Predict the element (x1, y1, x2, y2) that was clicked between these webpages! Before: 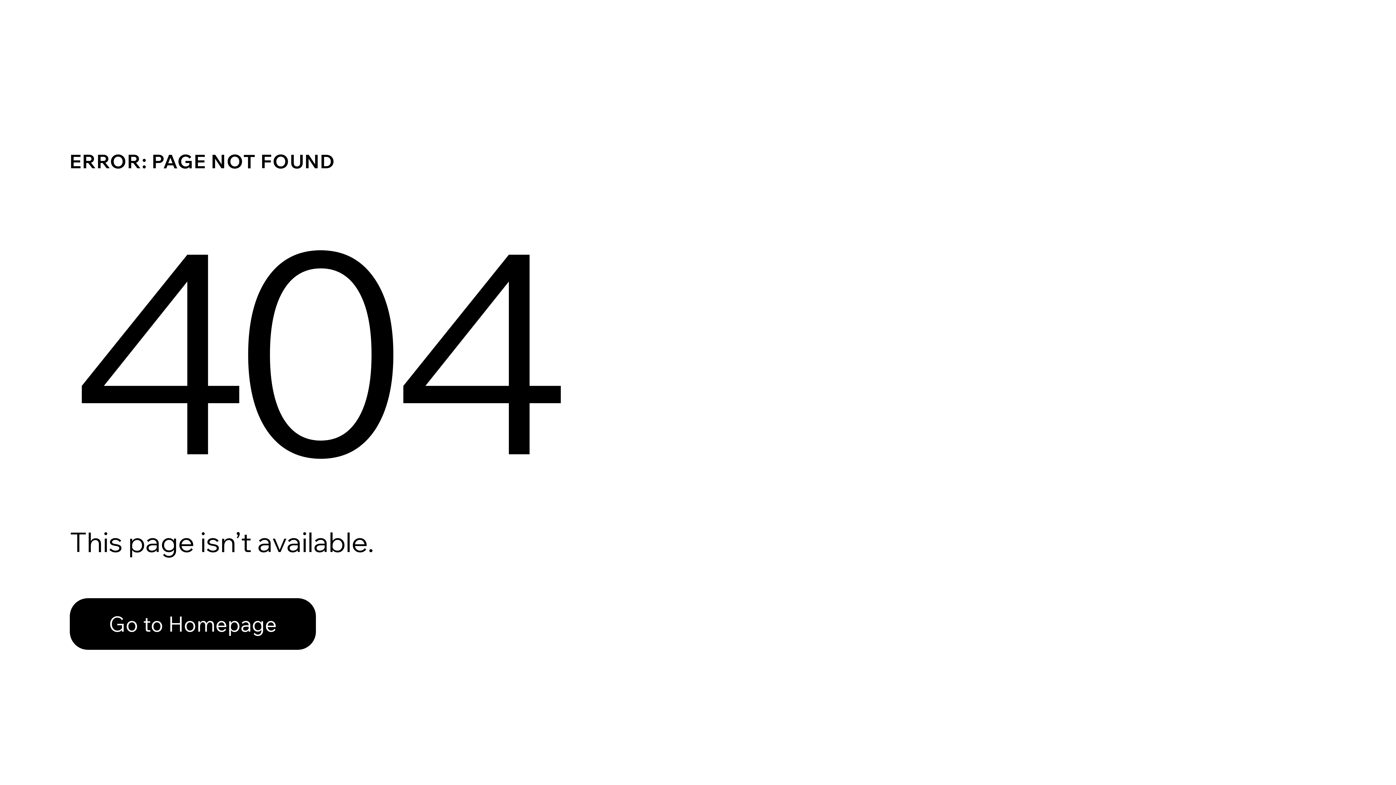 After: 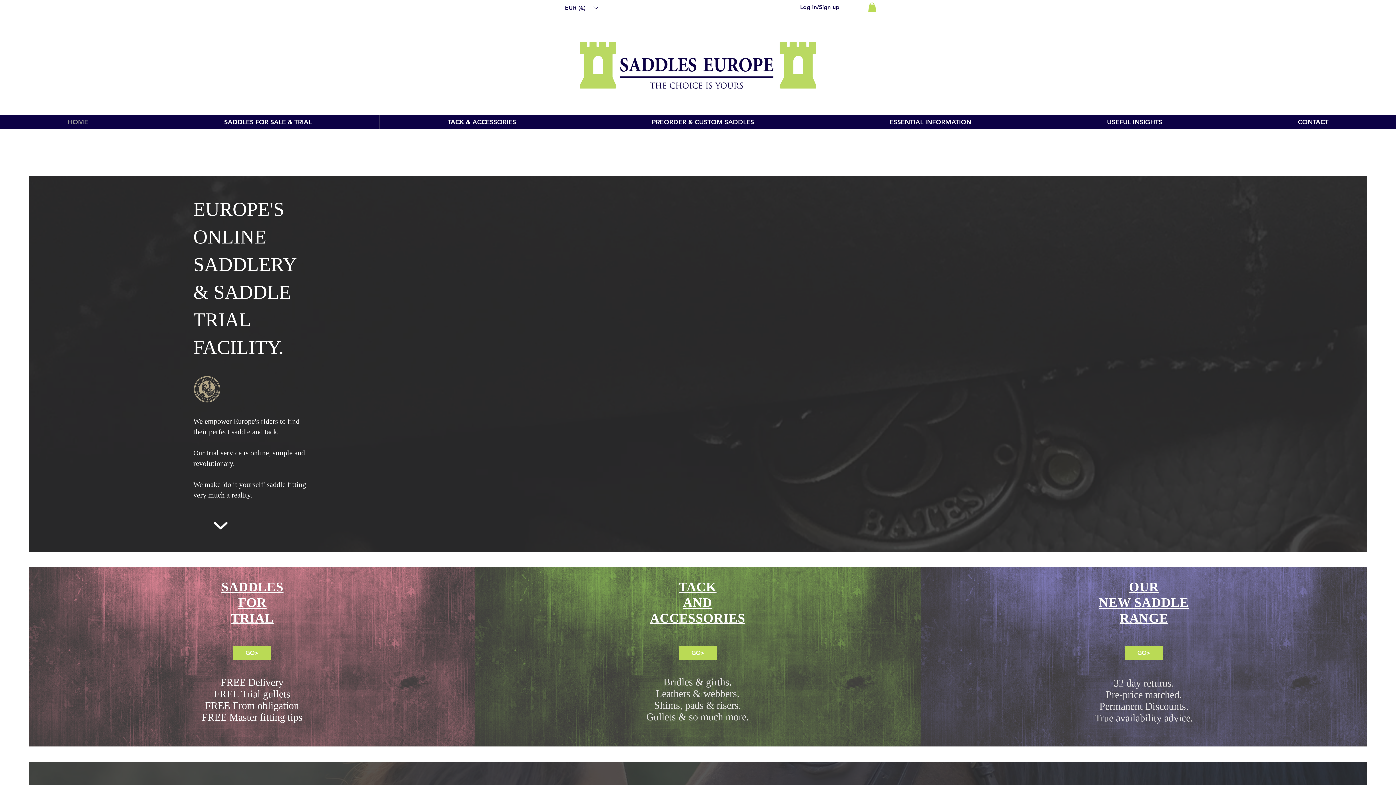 Action: label: Go to Homepage bbox: (69, 582, 768, 659)